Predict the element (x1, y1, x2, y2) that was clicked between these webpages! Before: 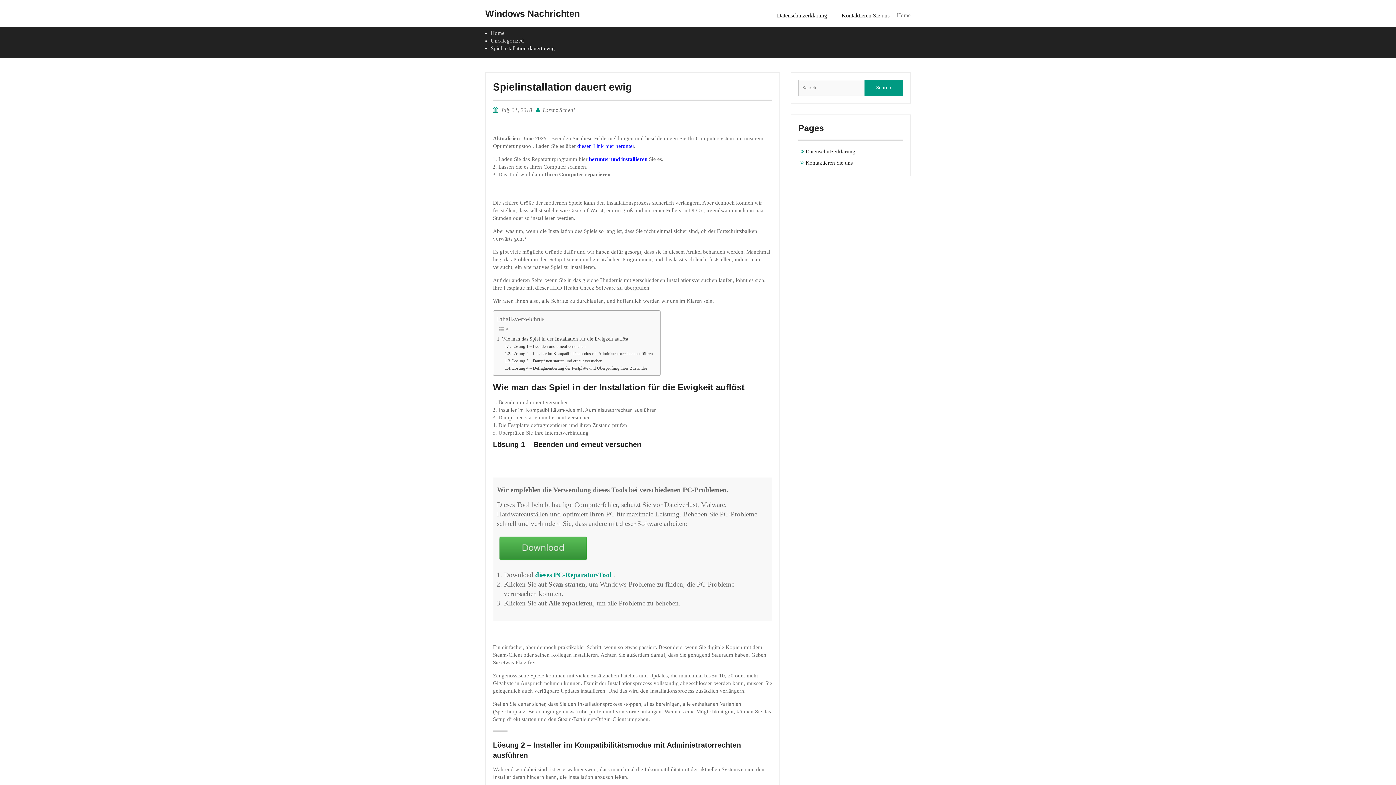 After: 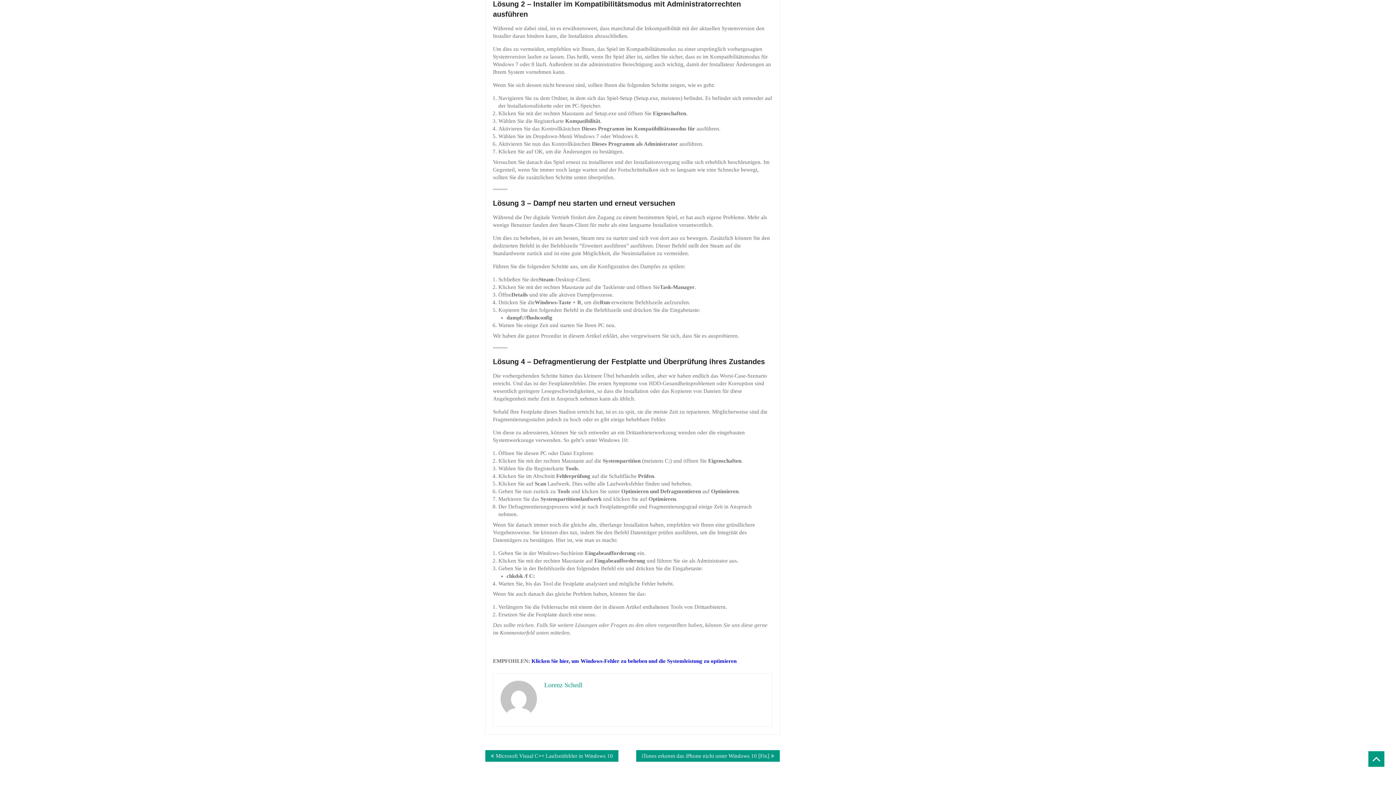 Action: bbox: (504, 350, 653, 357) label: Lösung 2 – Installer im Kompatibilitätsmodus mit Administratorrechten ausführen